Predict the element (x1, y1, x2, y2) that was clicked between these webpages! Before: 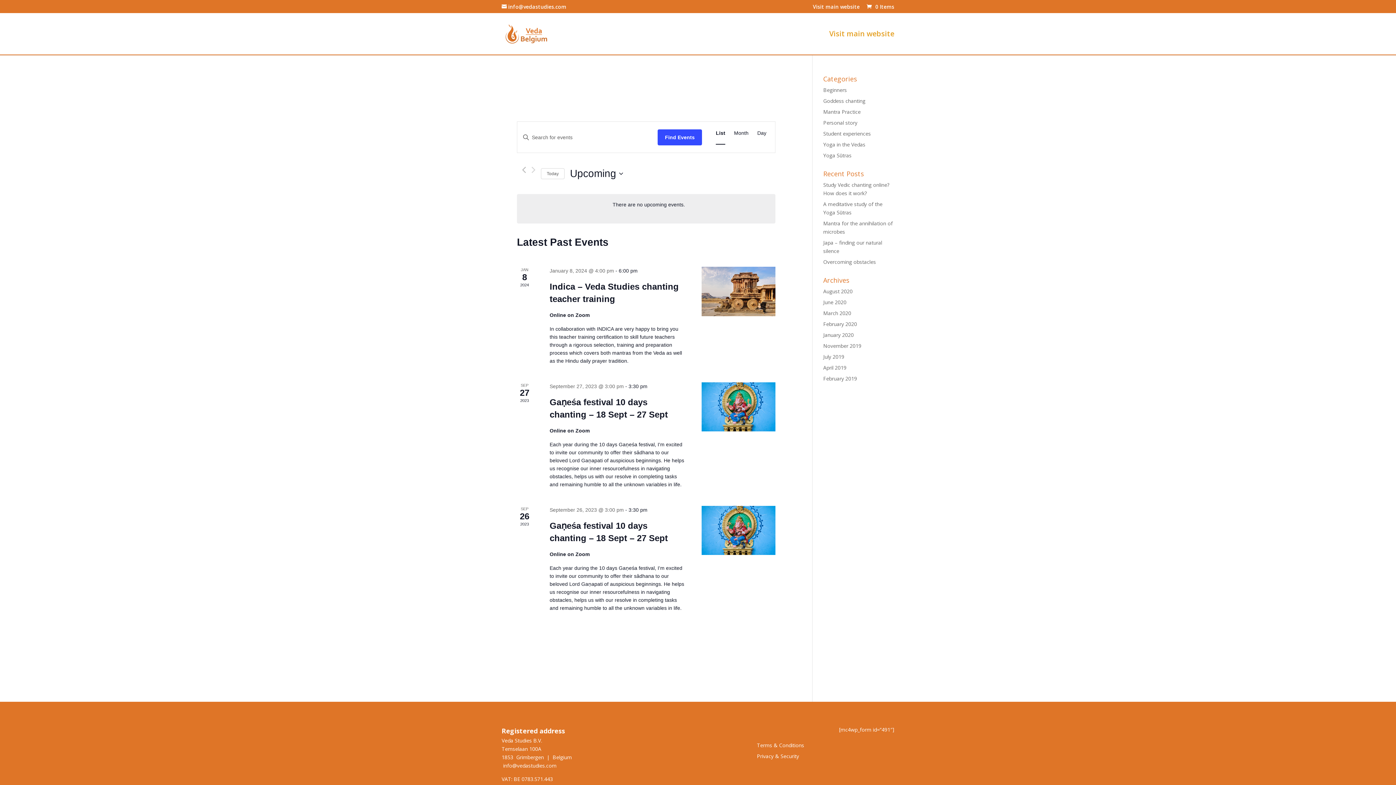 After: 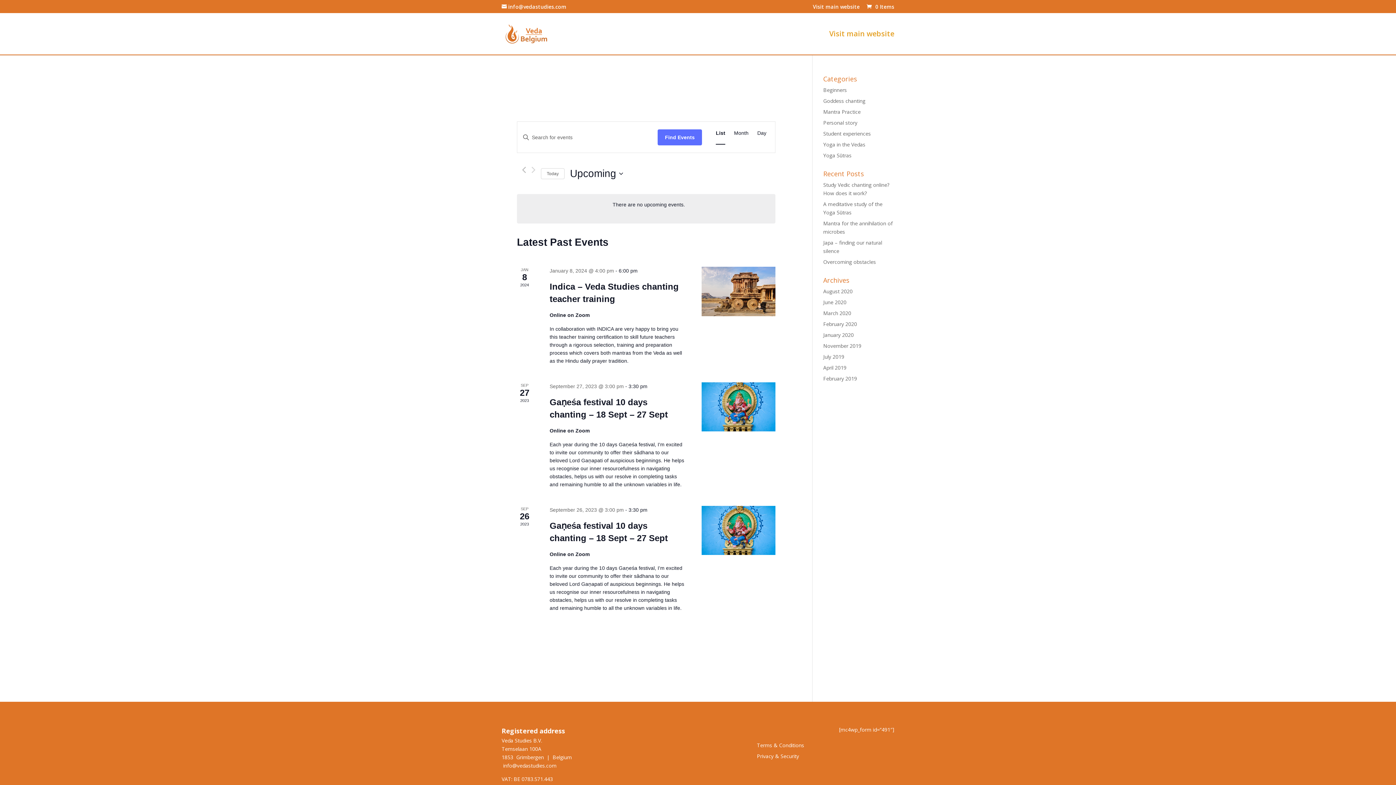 Action: label: Find Events bbox: (657, 129, 702, 145)